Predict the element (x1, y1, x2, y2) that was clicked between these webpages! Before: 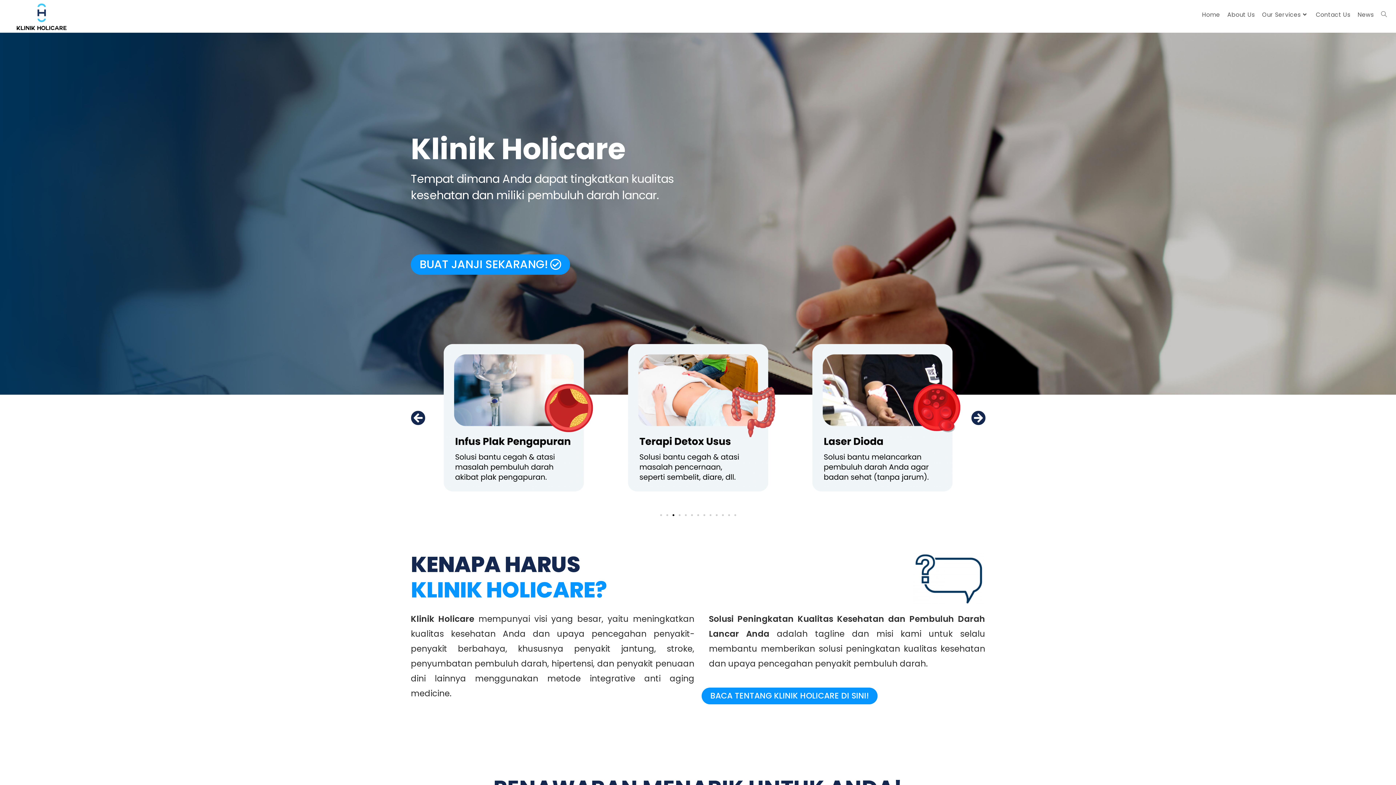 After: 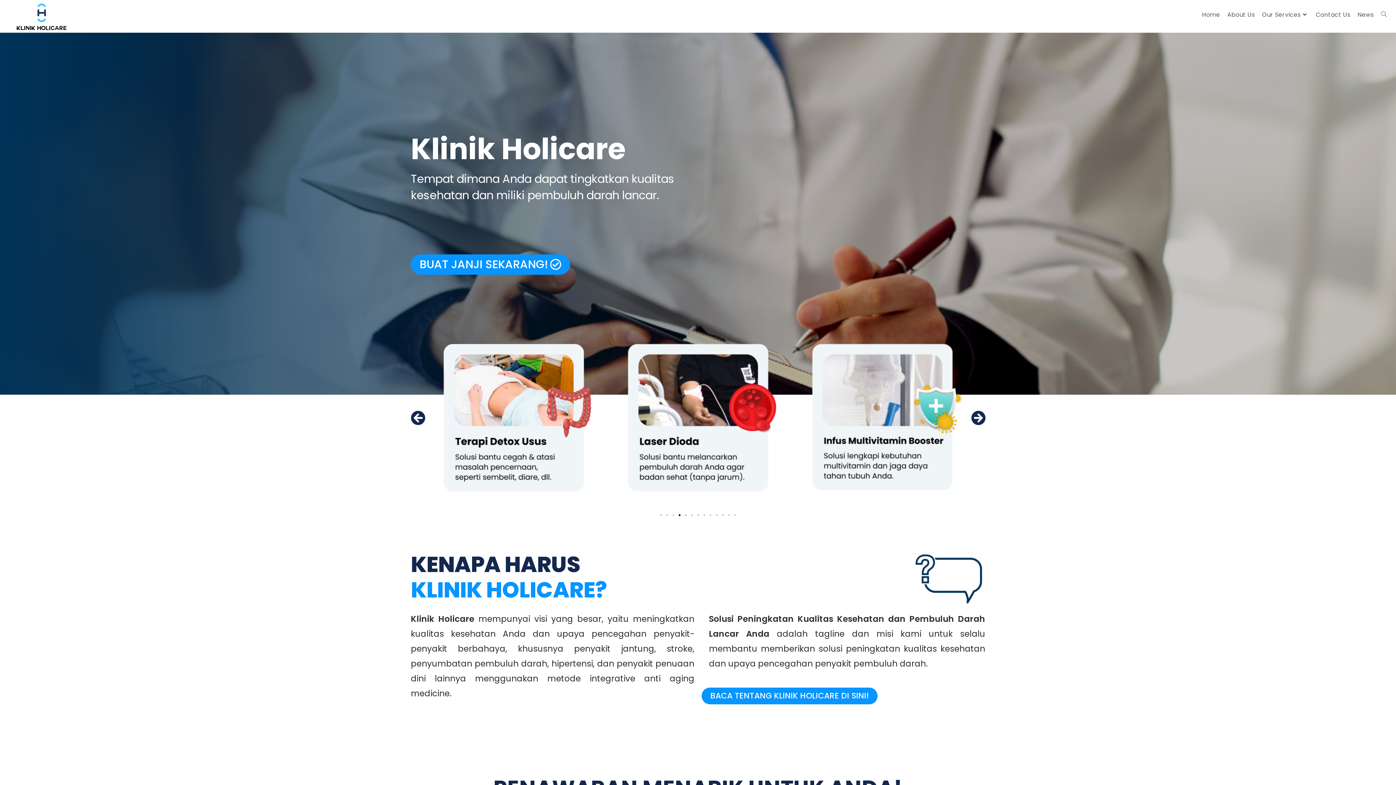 Action: label: Home bbox: (1198, 0, 1223, 29)